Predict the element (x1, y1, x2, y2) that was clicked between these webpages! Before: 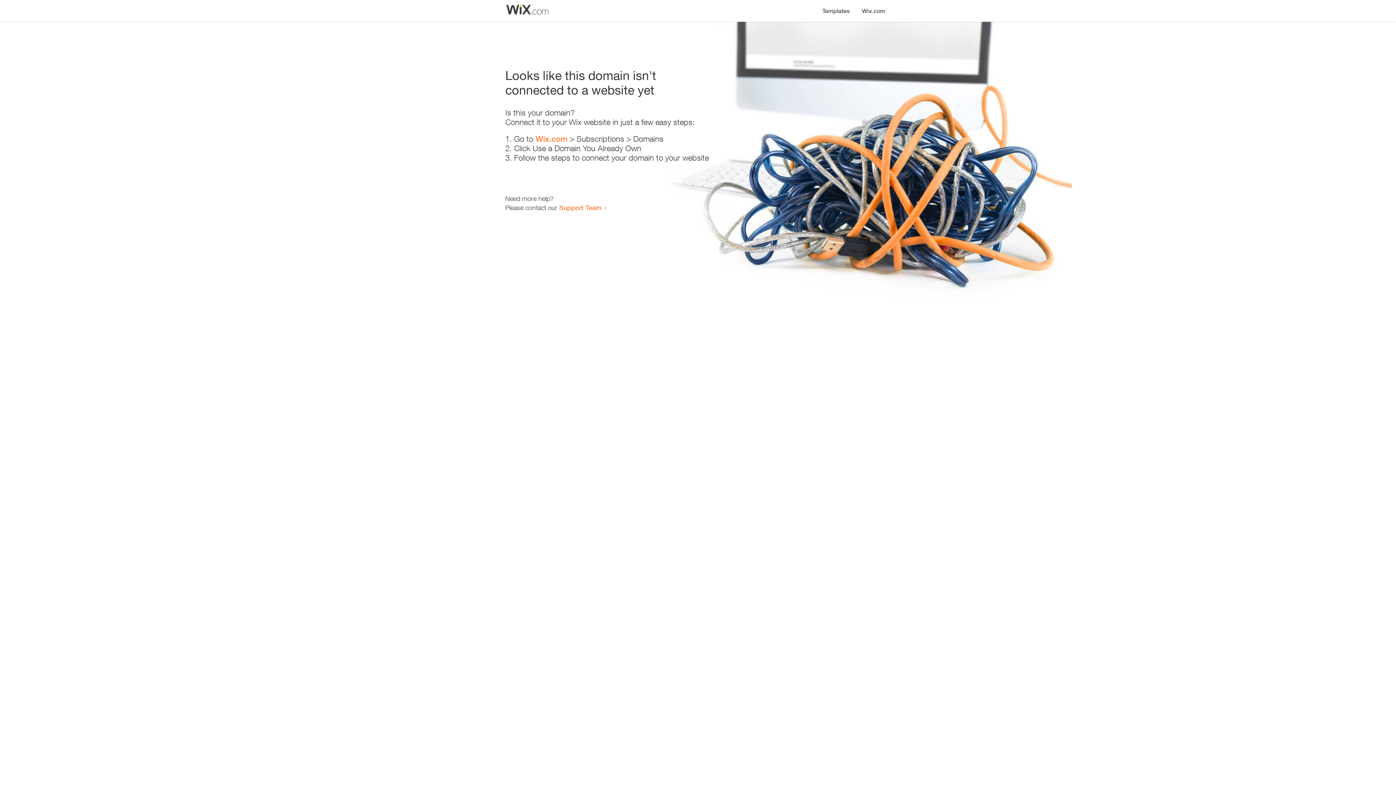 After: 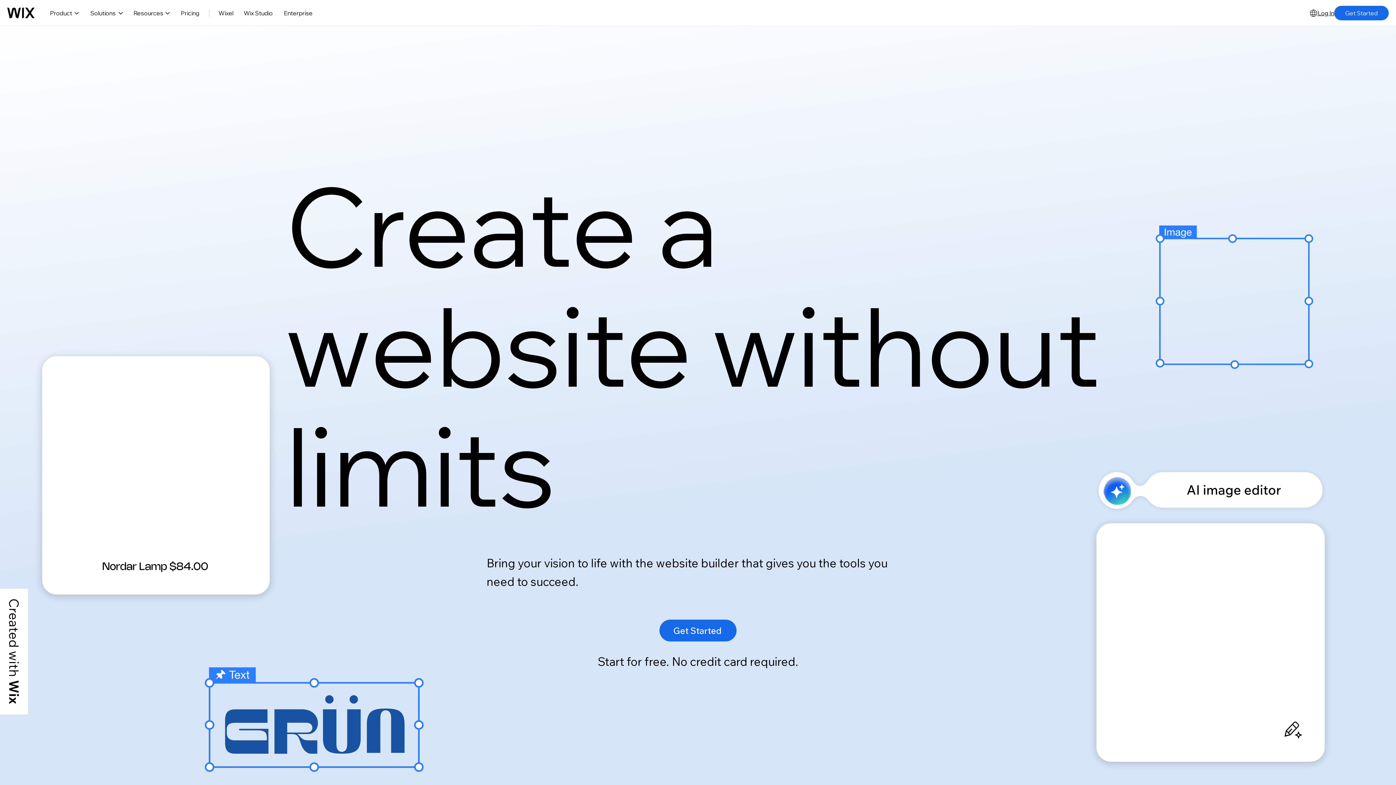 Action: label: Wix.com bbox: (856, 0, 890, 14)